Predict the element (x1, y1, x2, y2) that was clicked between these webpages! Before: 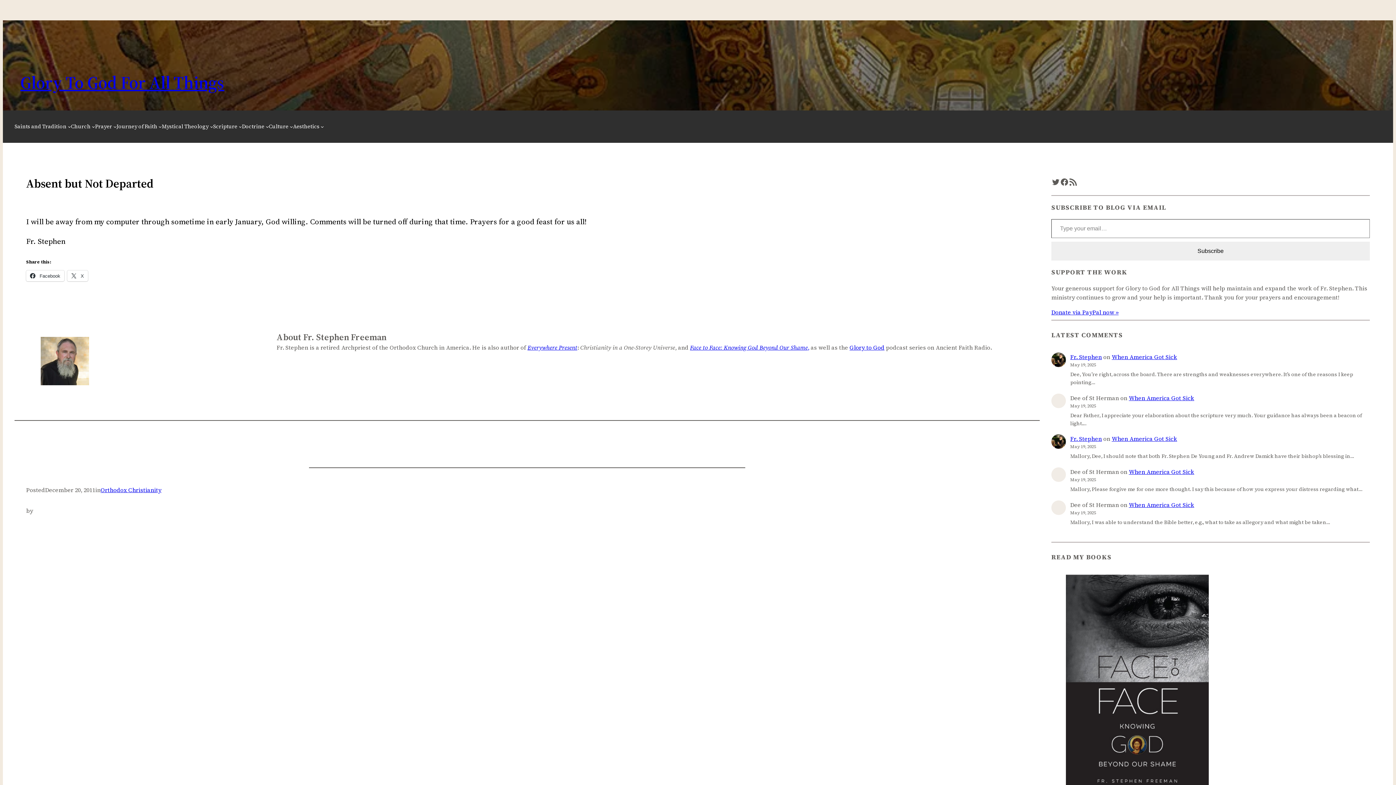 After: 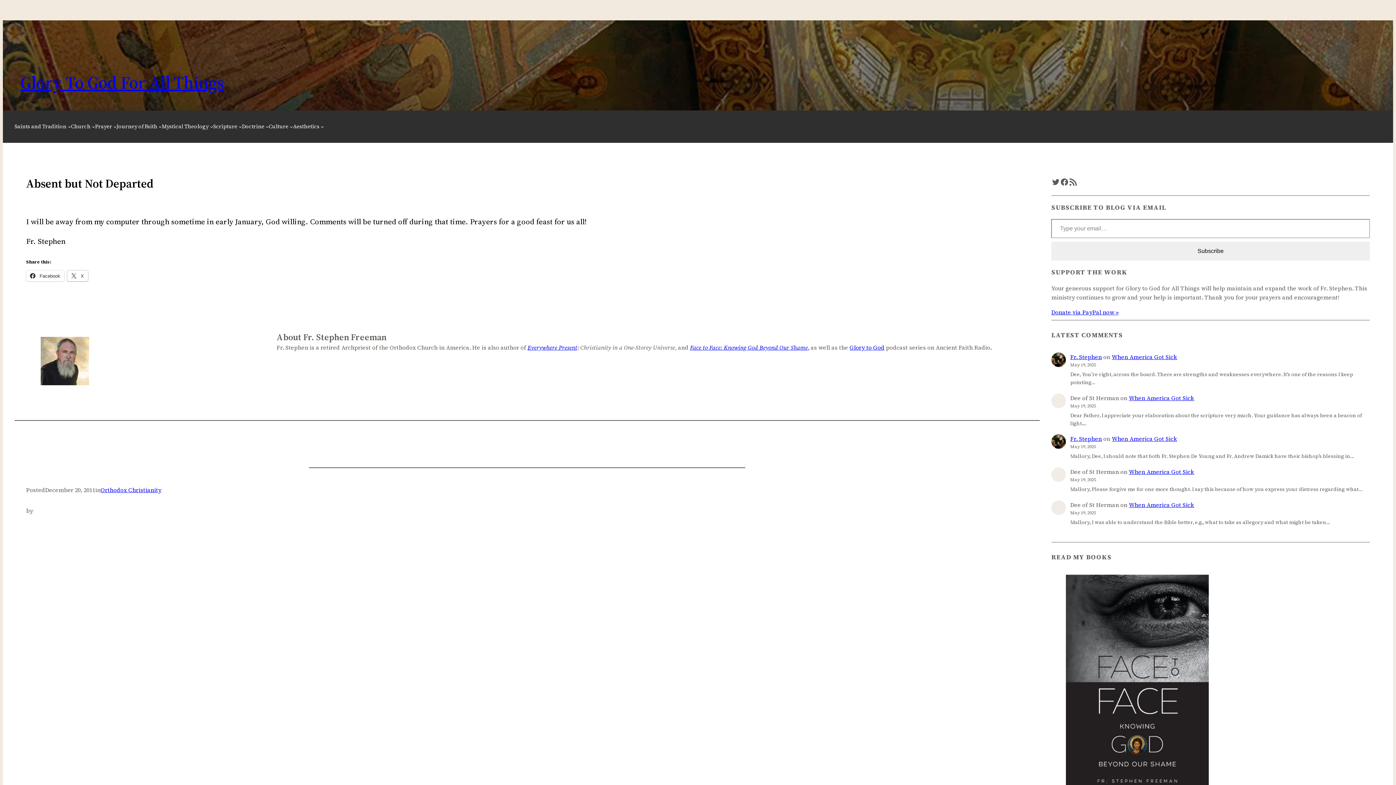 Action: bbox: (67, 270, 88, 281) label:  X